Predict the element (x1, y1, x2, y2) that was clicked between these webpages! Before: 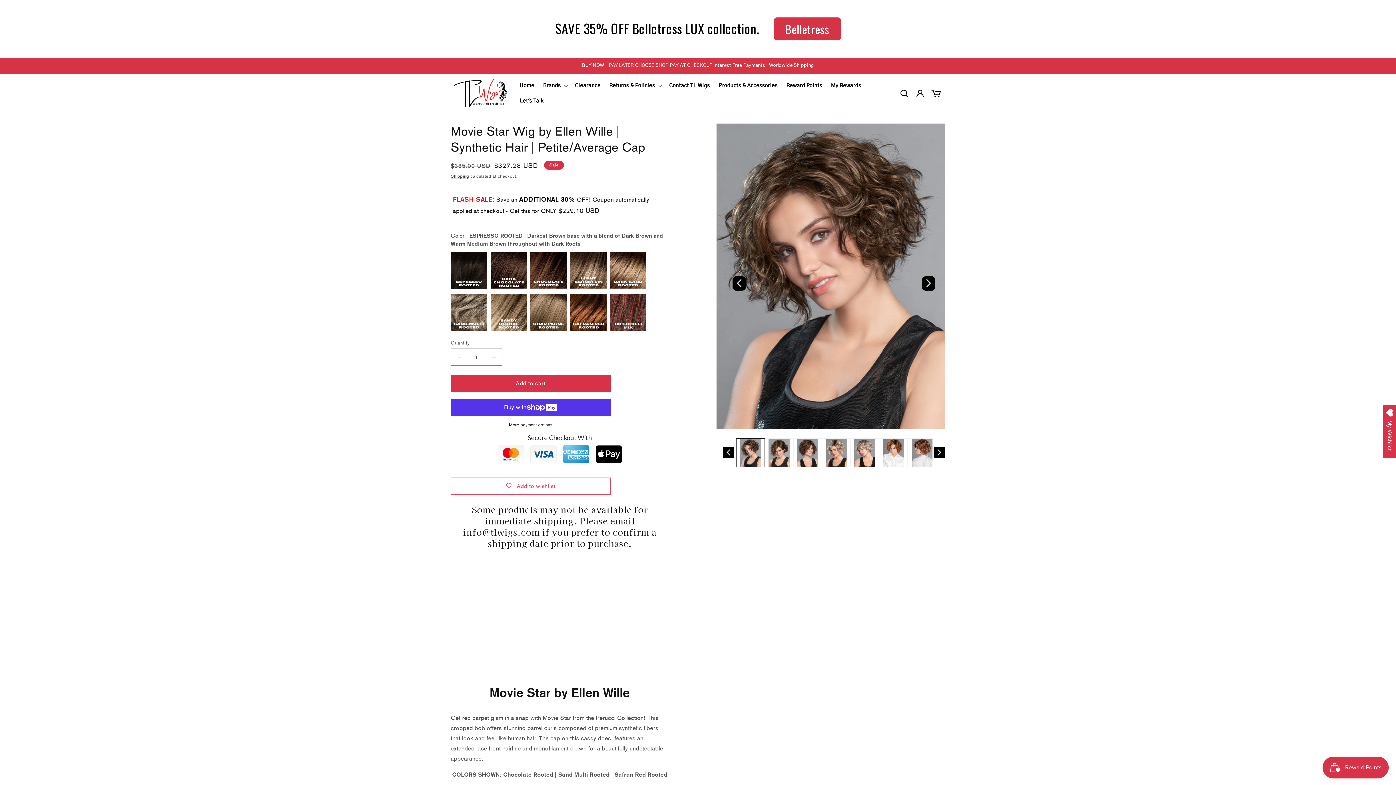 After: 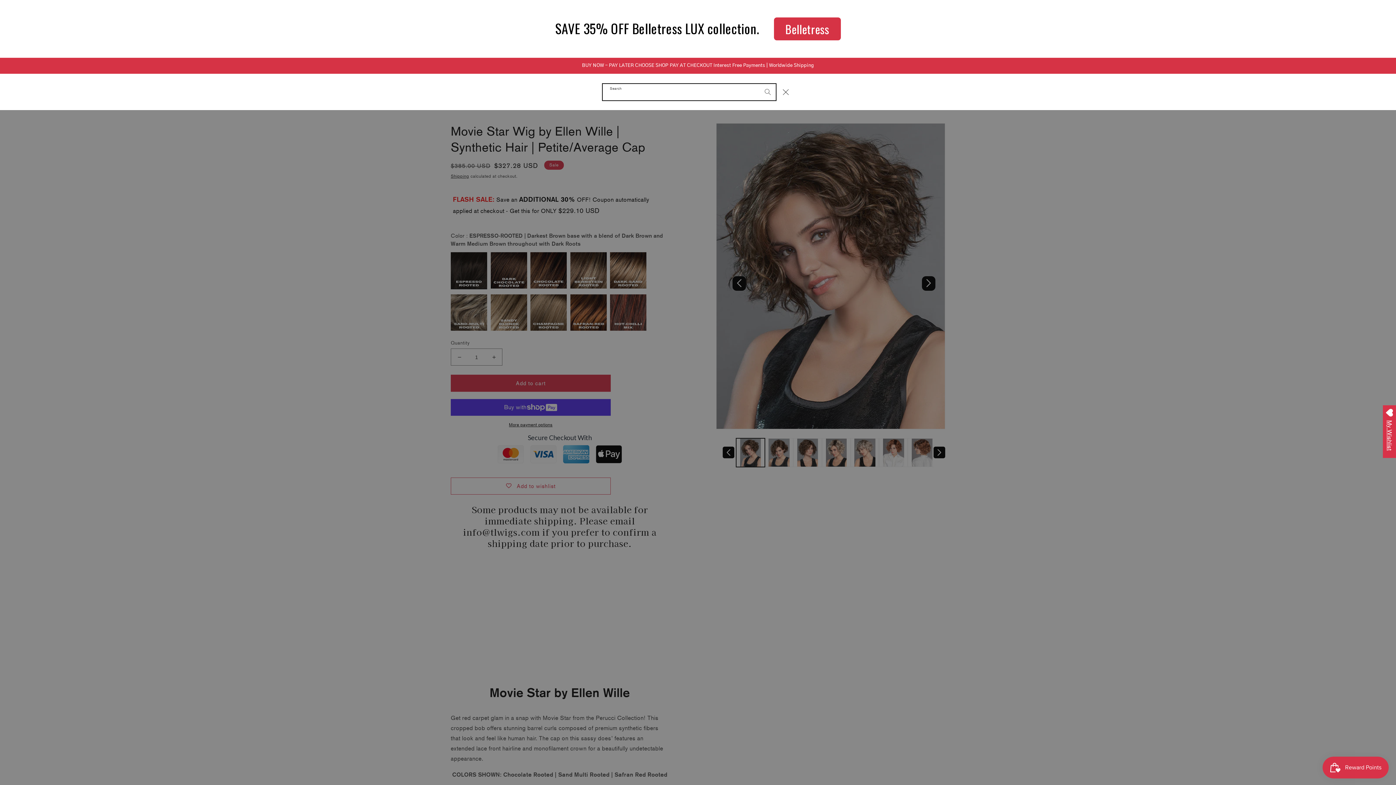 Action: label: Search bbox: (896, 85, 912, 101)